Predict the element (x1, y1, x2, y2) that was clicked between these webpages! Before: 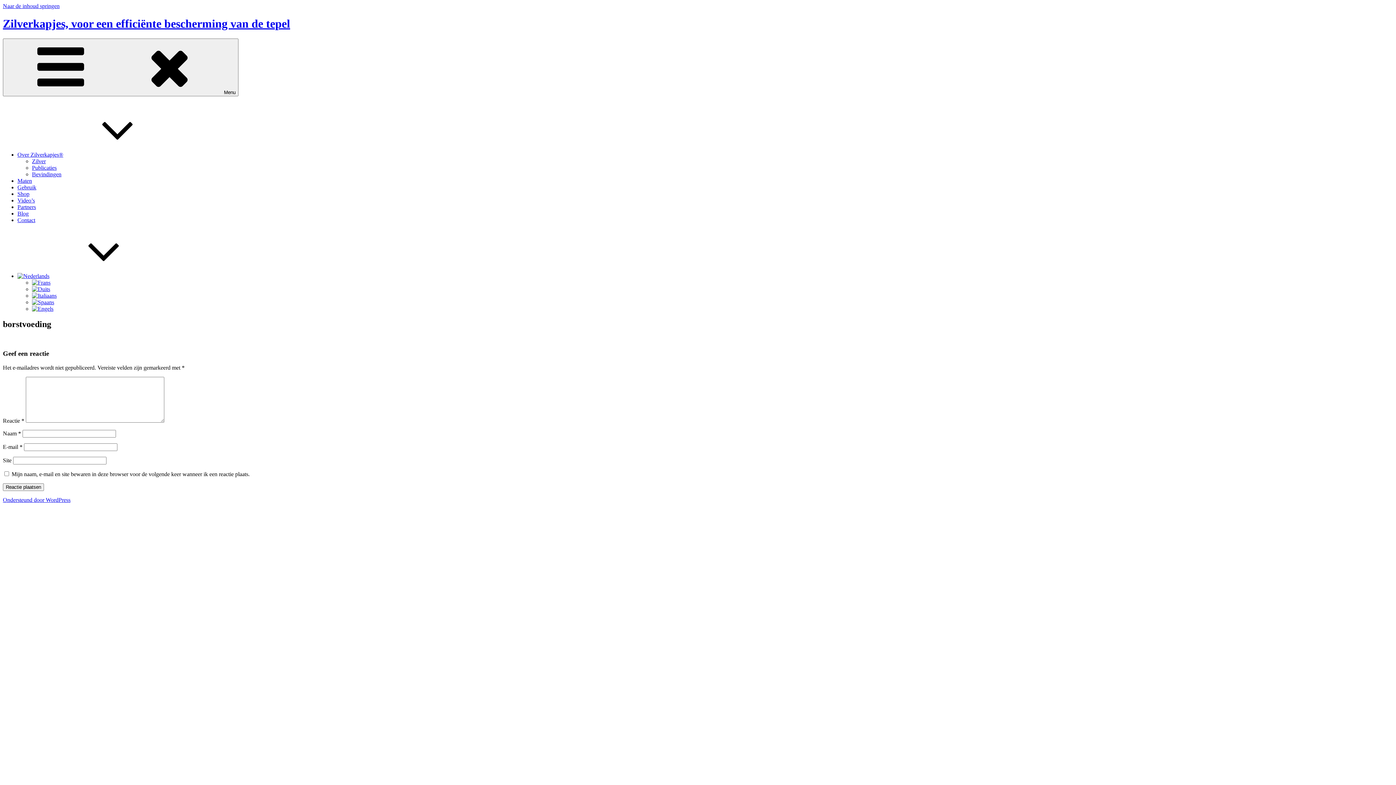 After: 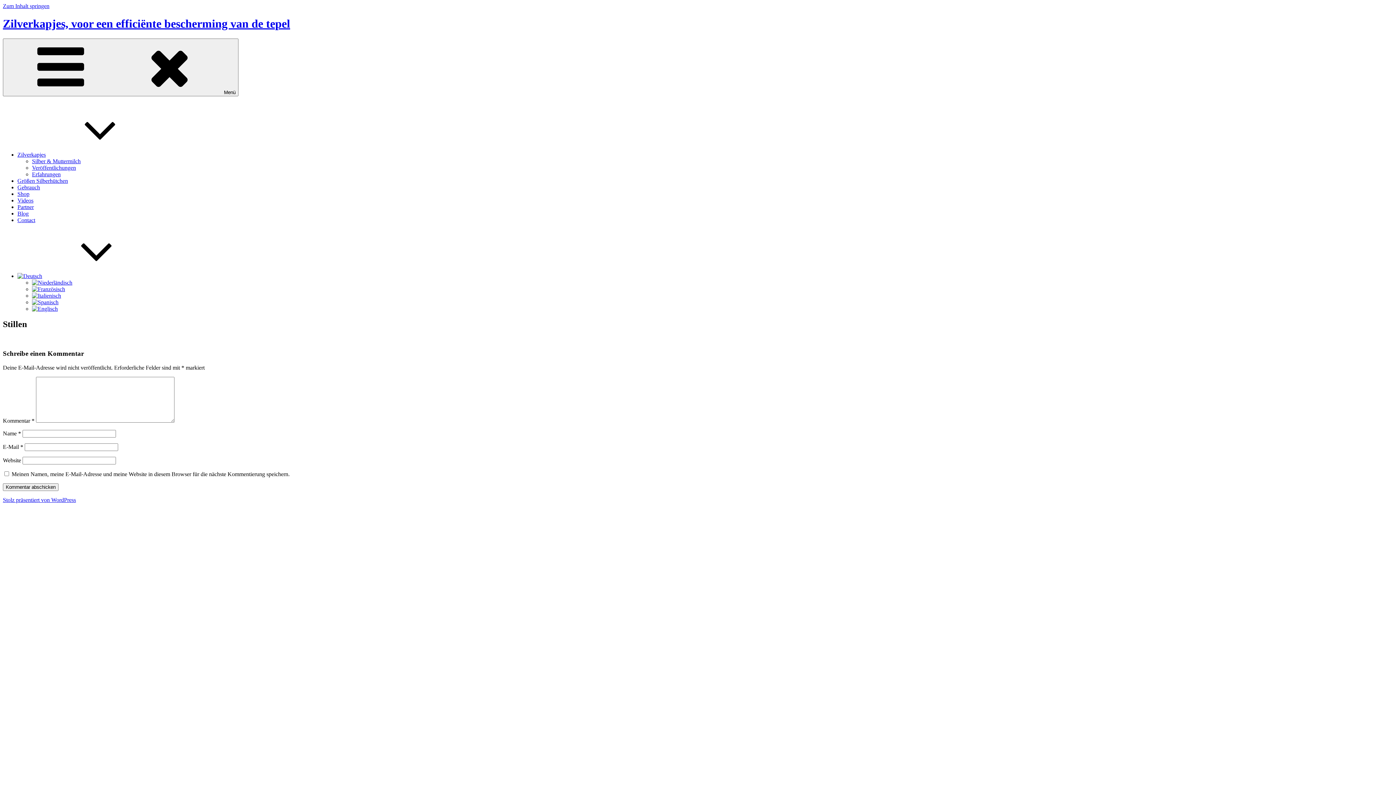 Action: bbox: (32, 286, 50, 292)